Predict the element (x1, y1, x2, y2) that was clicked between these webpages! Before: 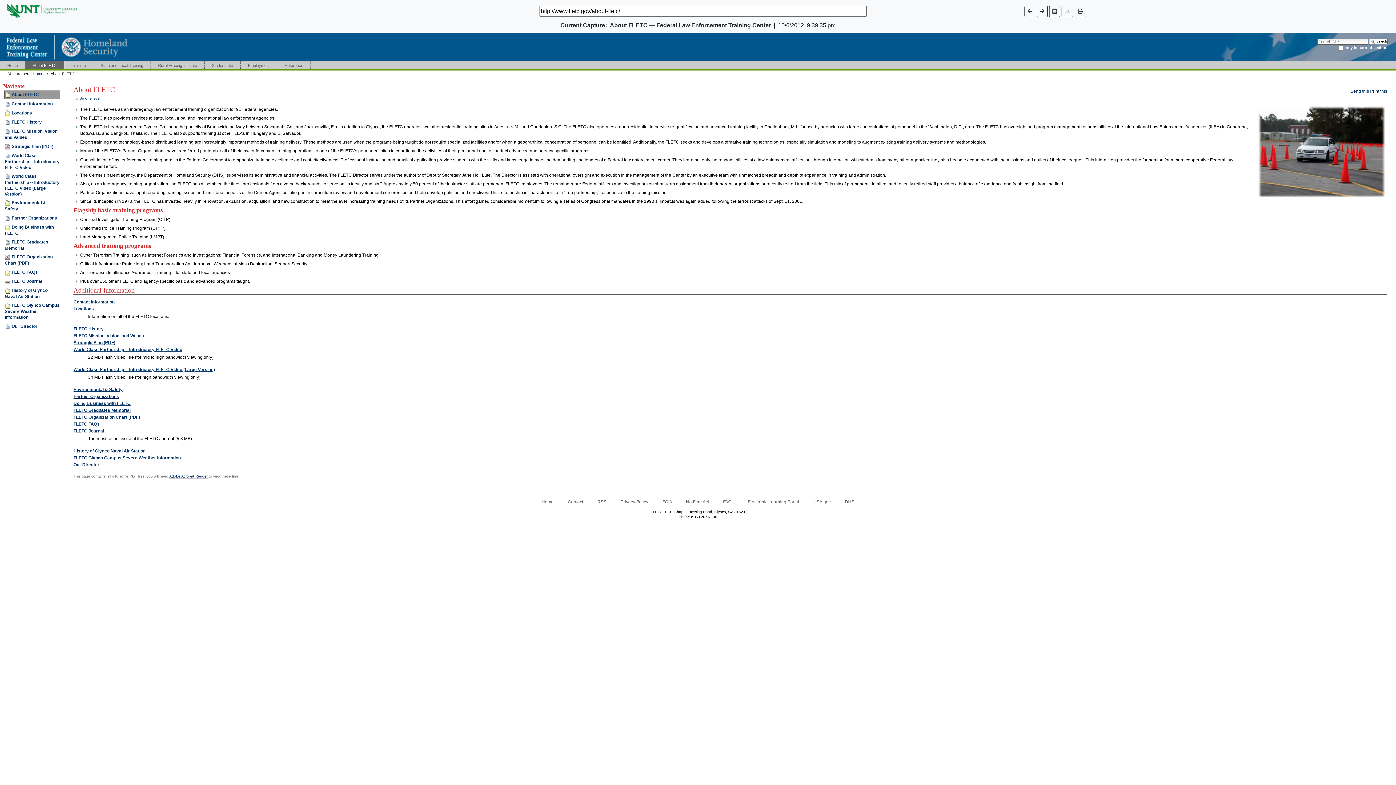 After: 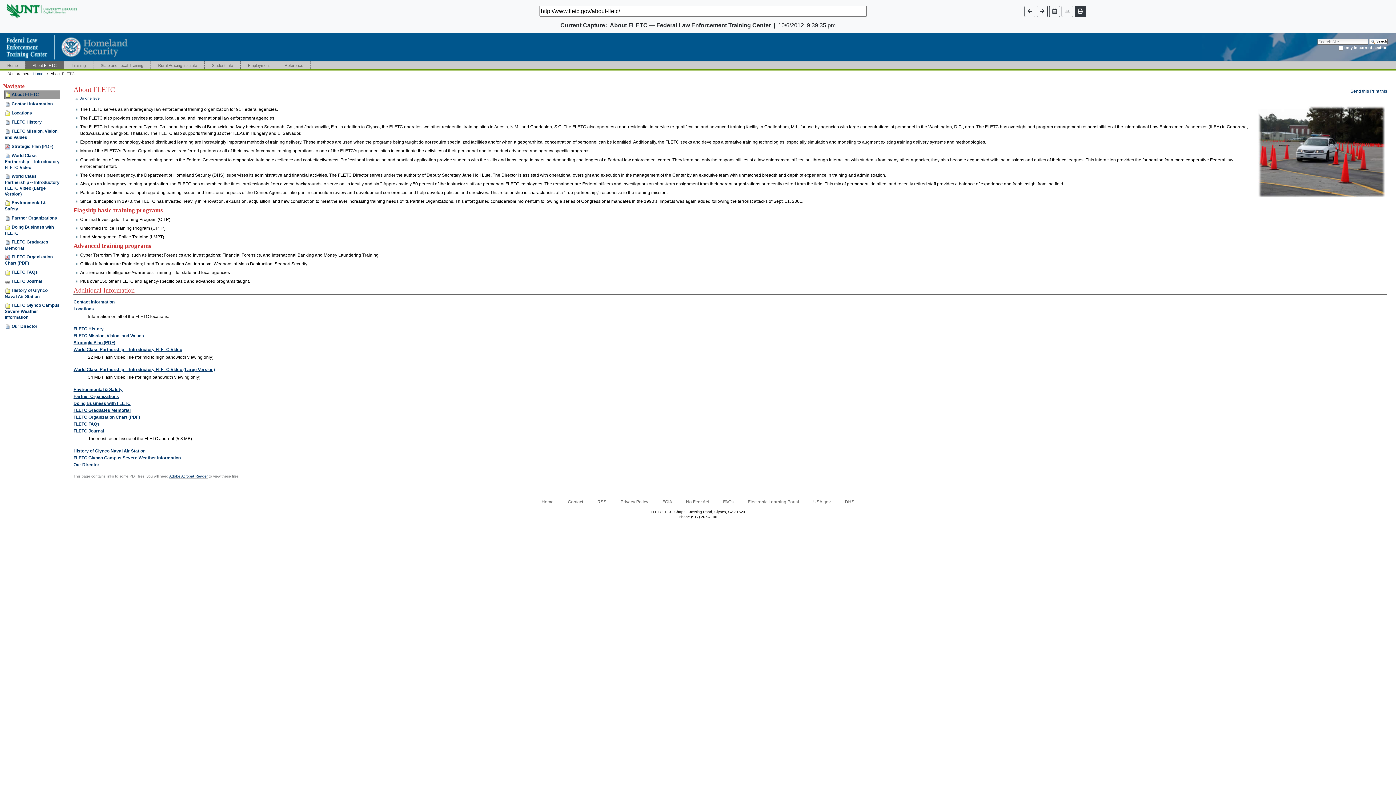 Action: bbox: (1074, 5, 1086, 16)